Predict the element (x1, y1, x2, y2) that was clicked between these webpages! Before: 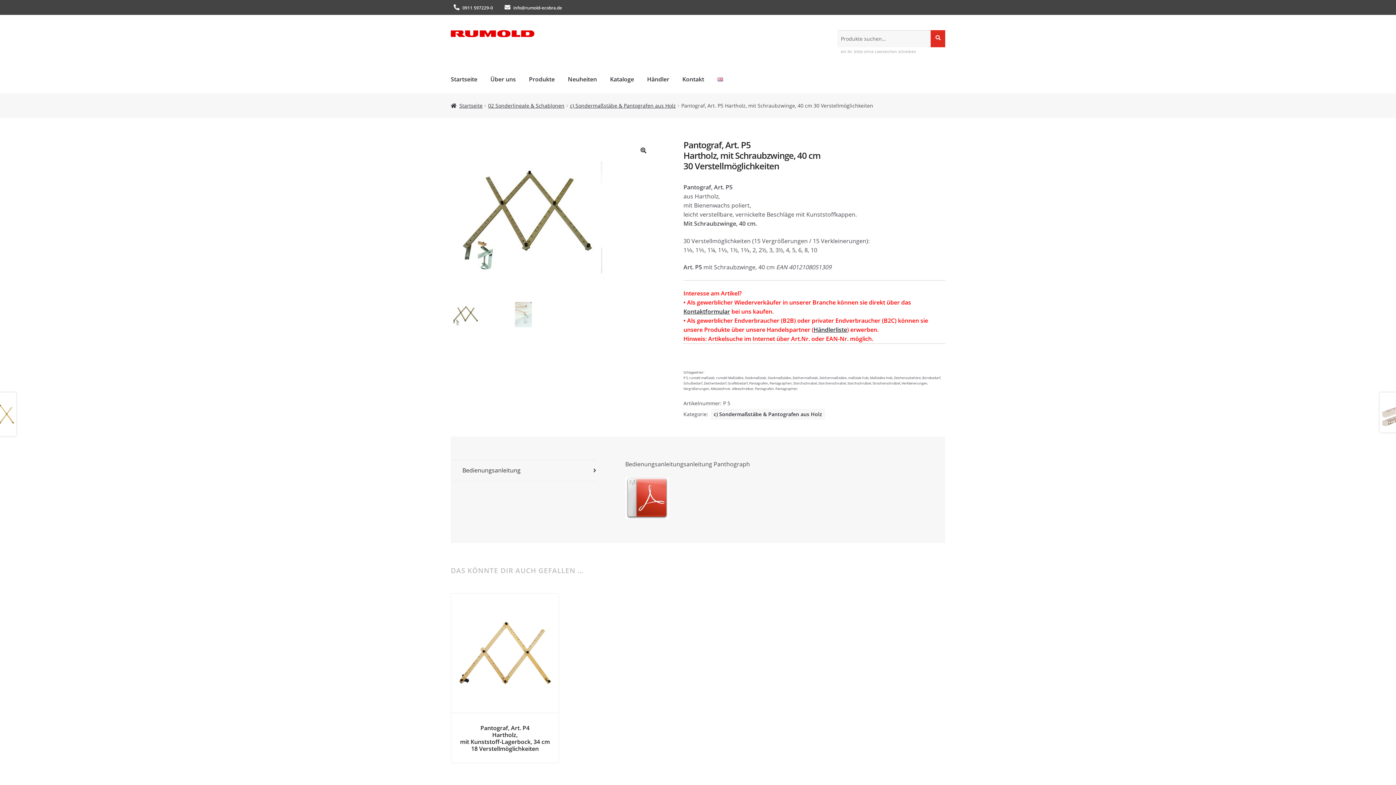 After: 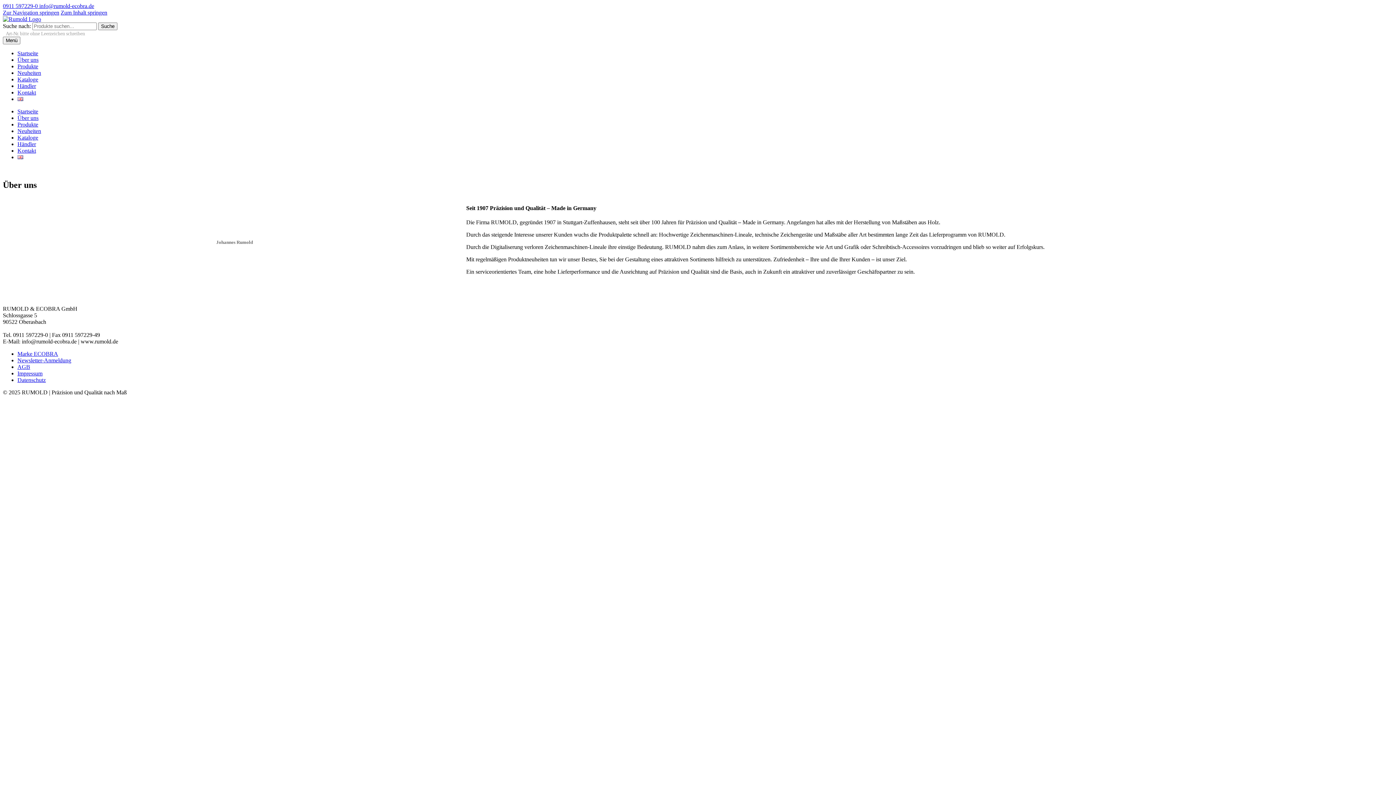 Action: bbox: (484, 65, 521, 93) label: Über uns